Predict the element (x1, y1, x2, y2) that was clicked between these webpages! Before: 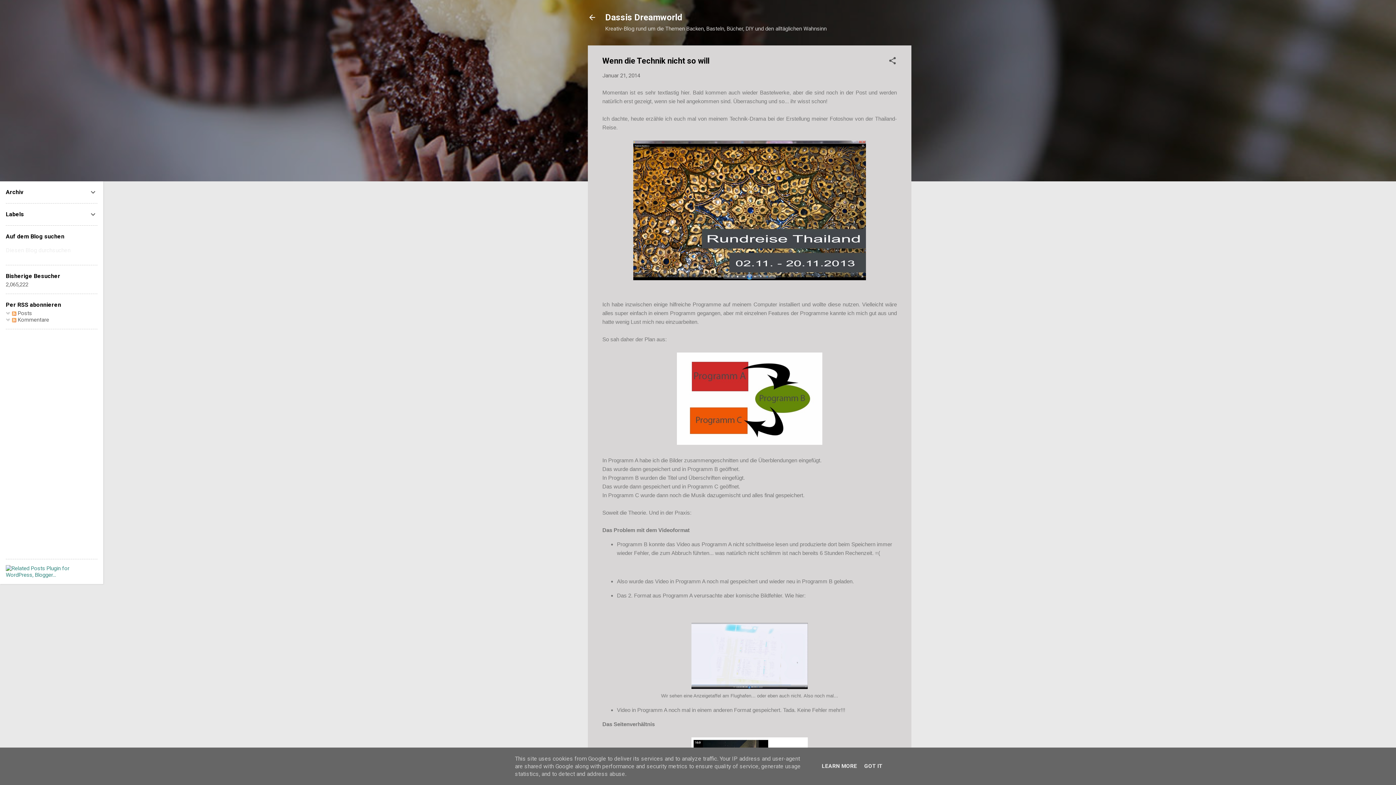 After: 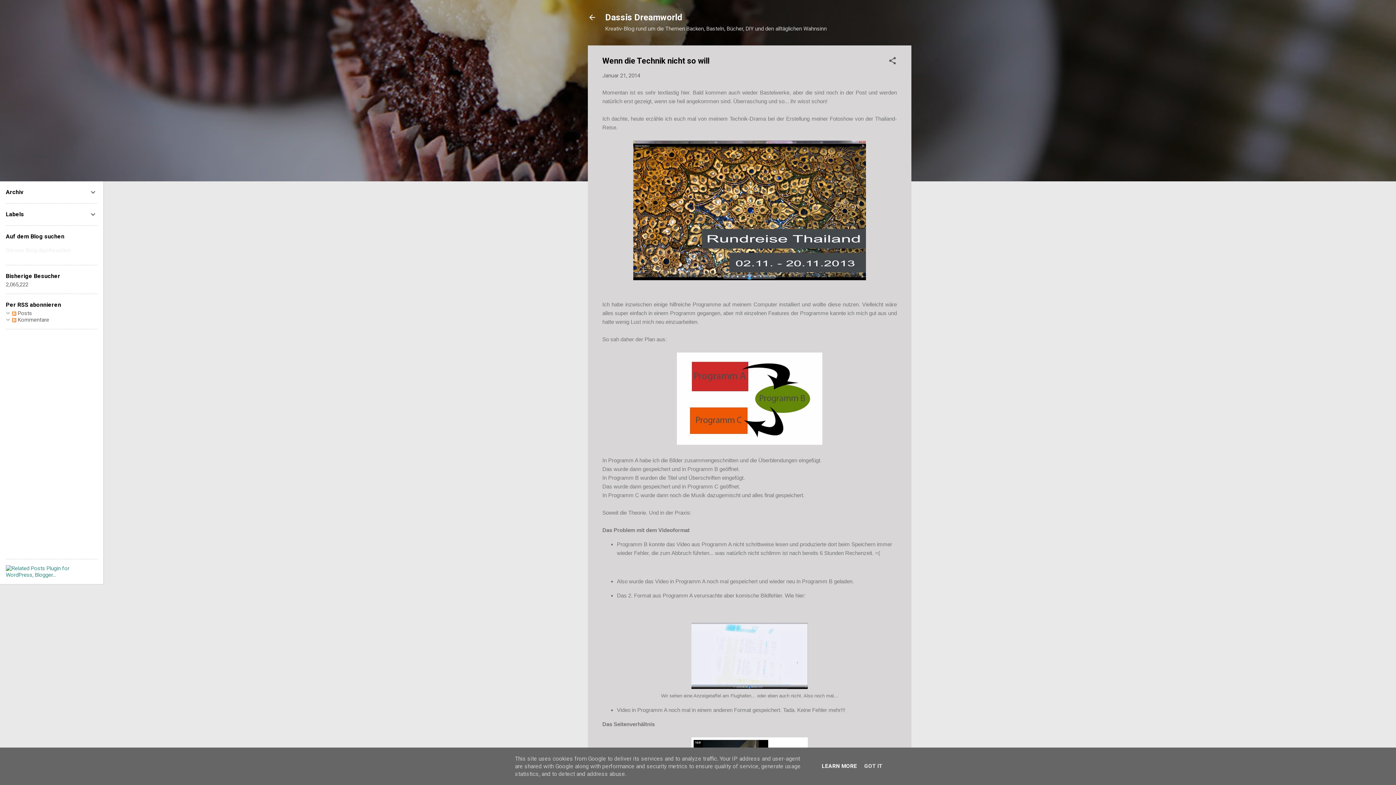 Action: bbox: (819, 763, 859, 769) label: LEARN MORE